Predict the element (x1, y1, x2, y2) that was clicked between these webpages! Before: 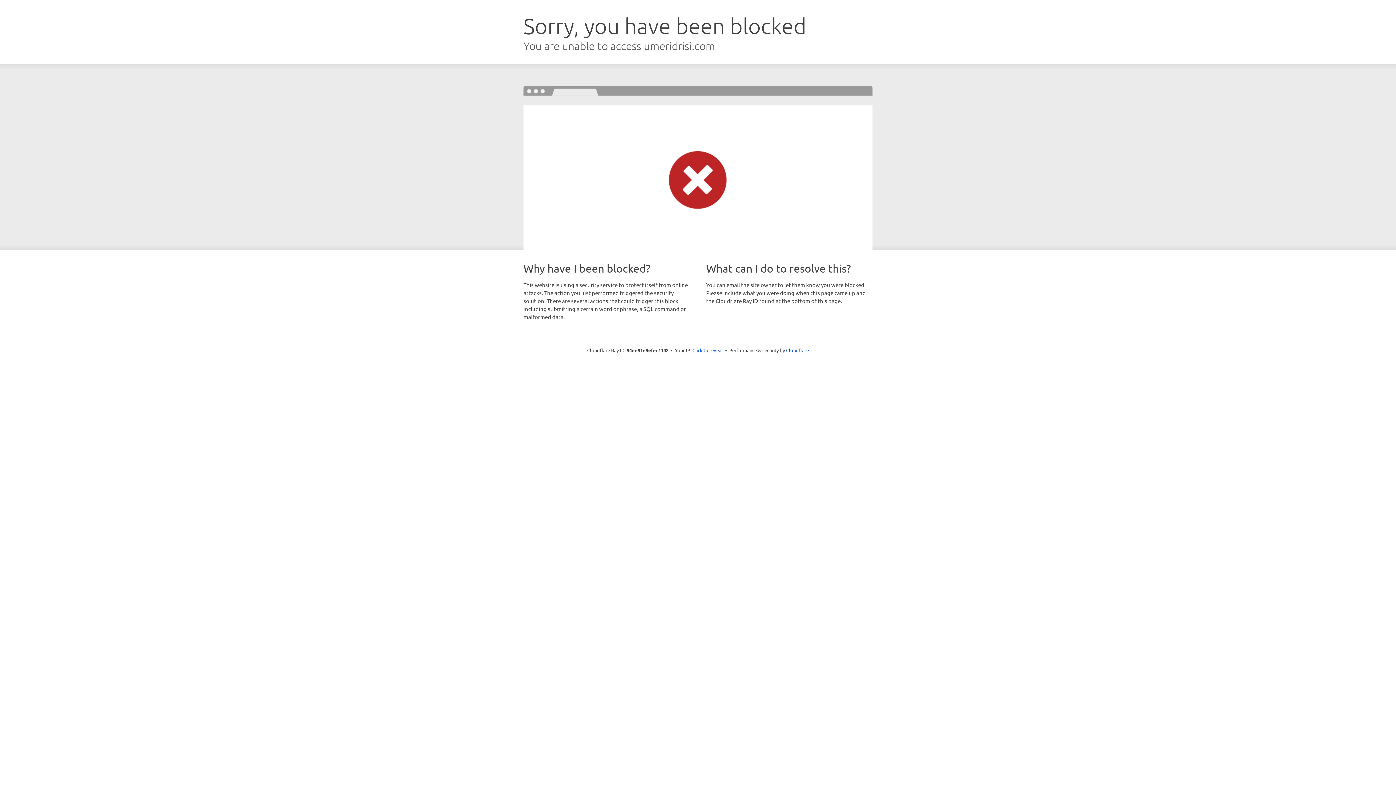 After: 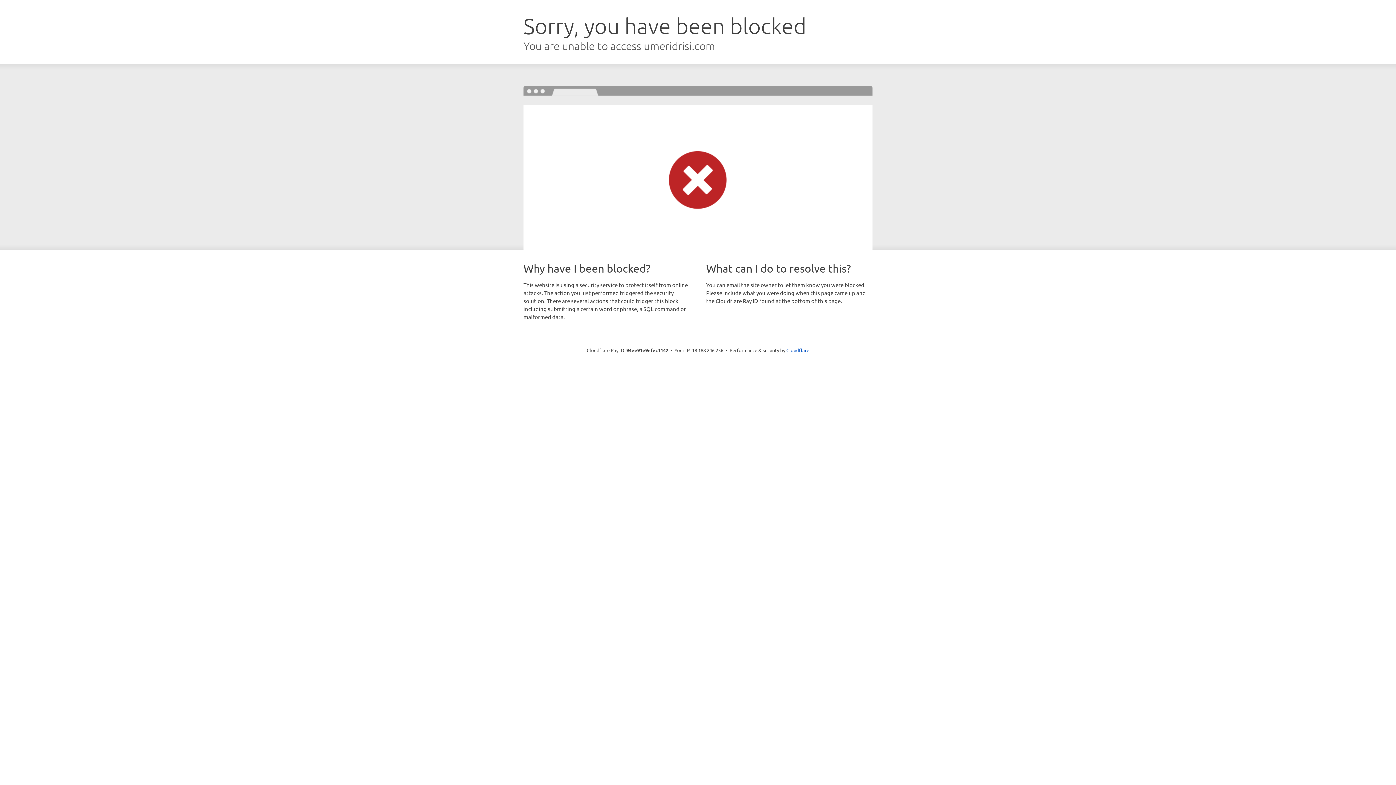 Action: label: Click to reveal bbox: (692, 346, 723, 353)